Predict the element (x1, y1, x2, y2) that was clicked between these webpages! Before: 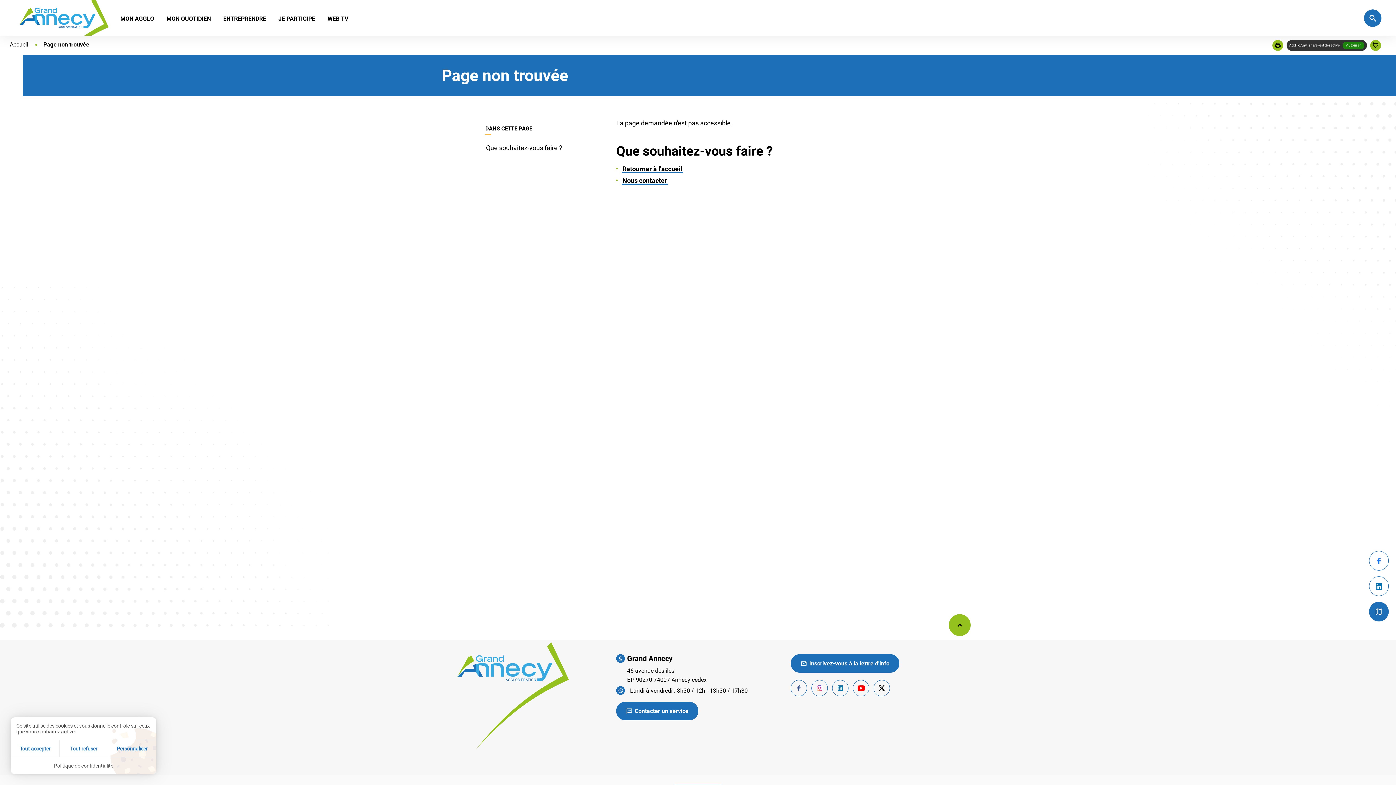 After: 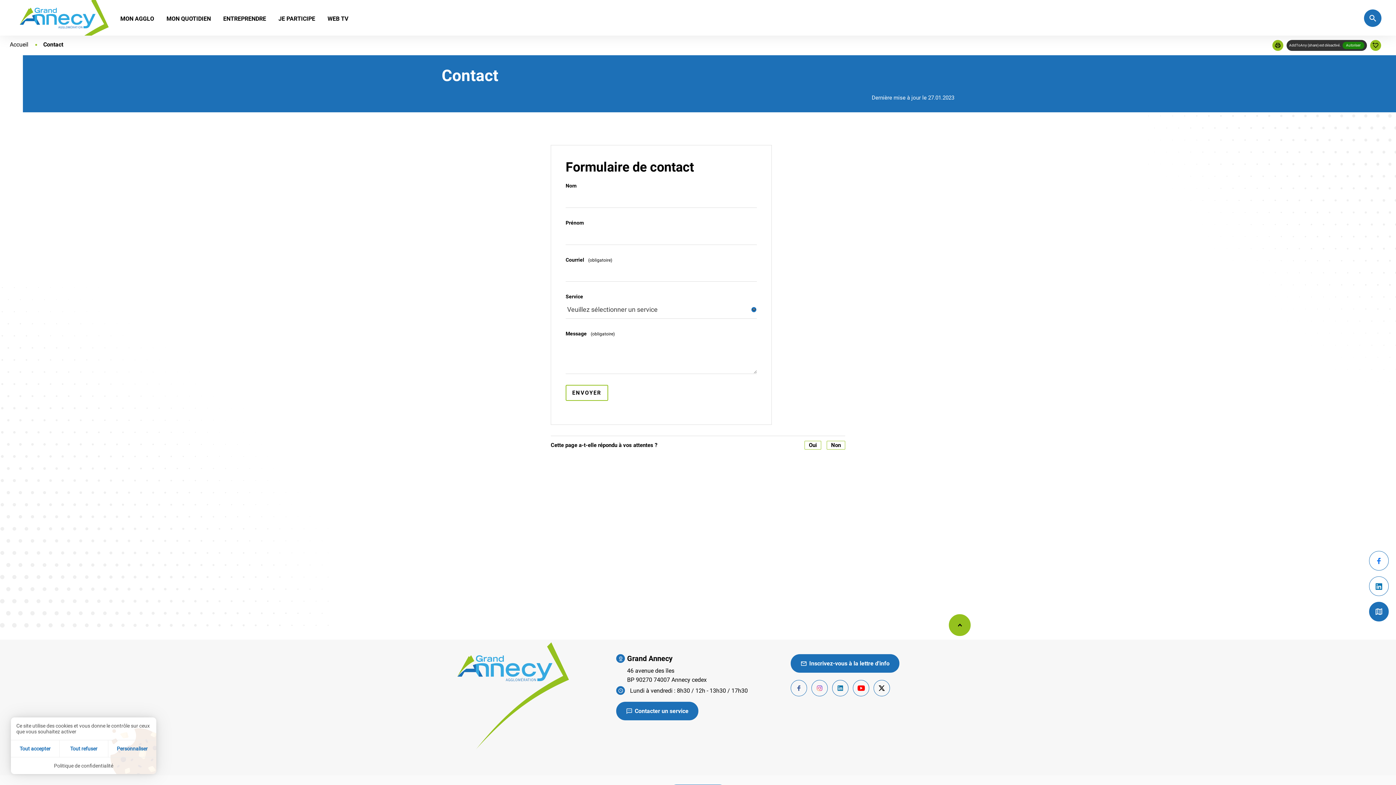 Action: label: Contacter un service bbox: (616, 702, 698, 720)